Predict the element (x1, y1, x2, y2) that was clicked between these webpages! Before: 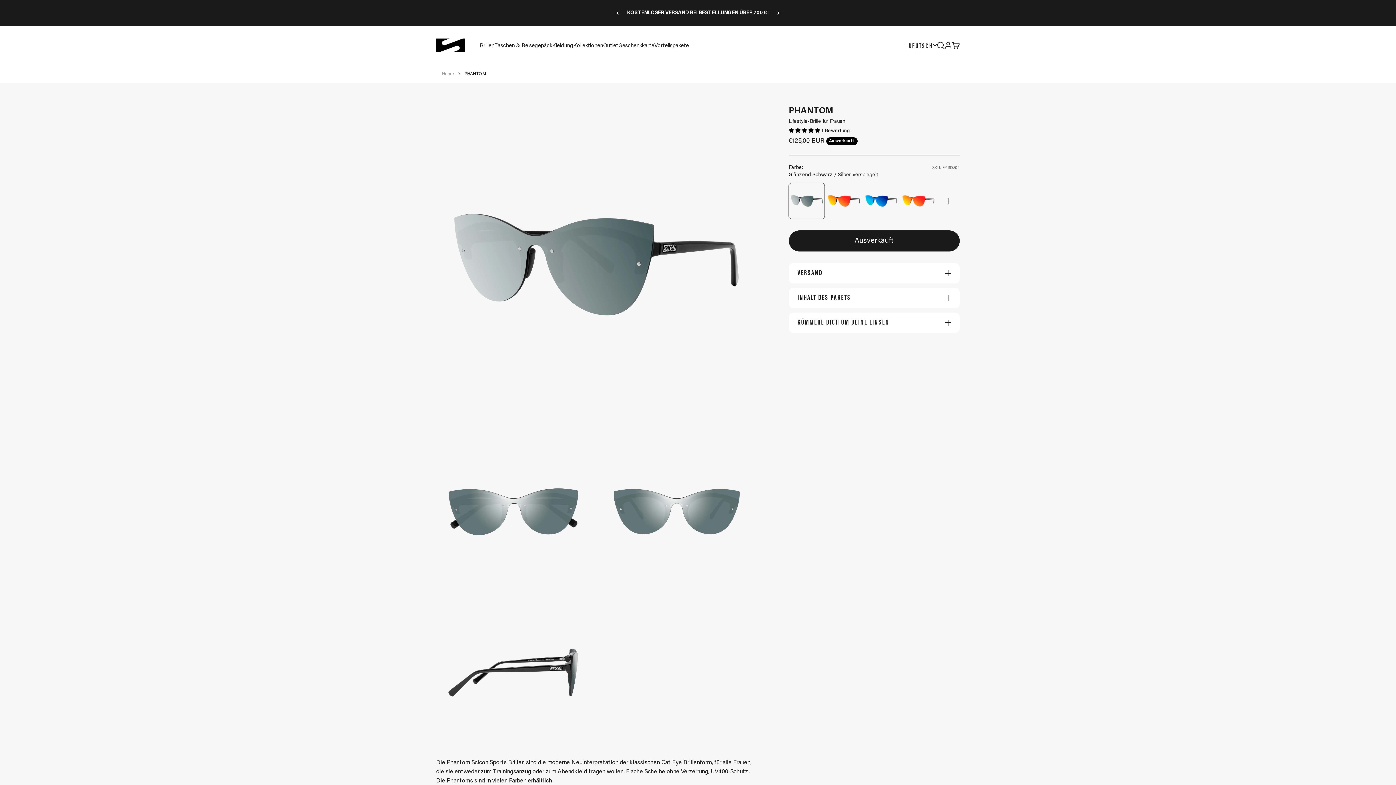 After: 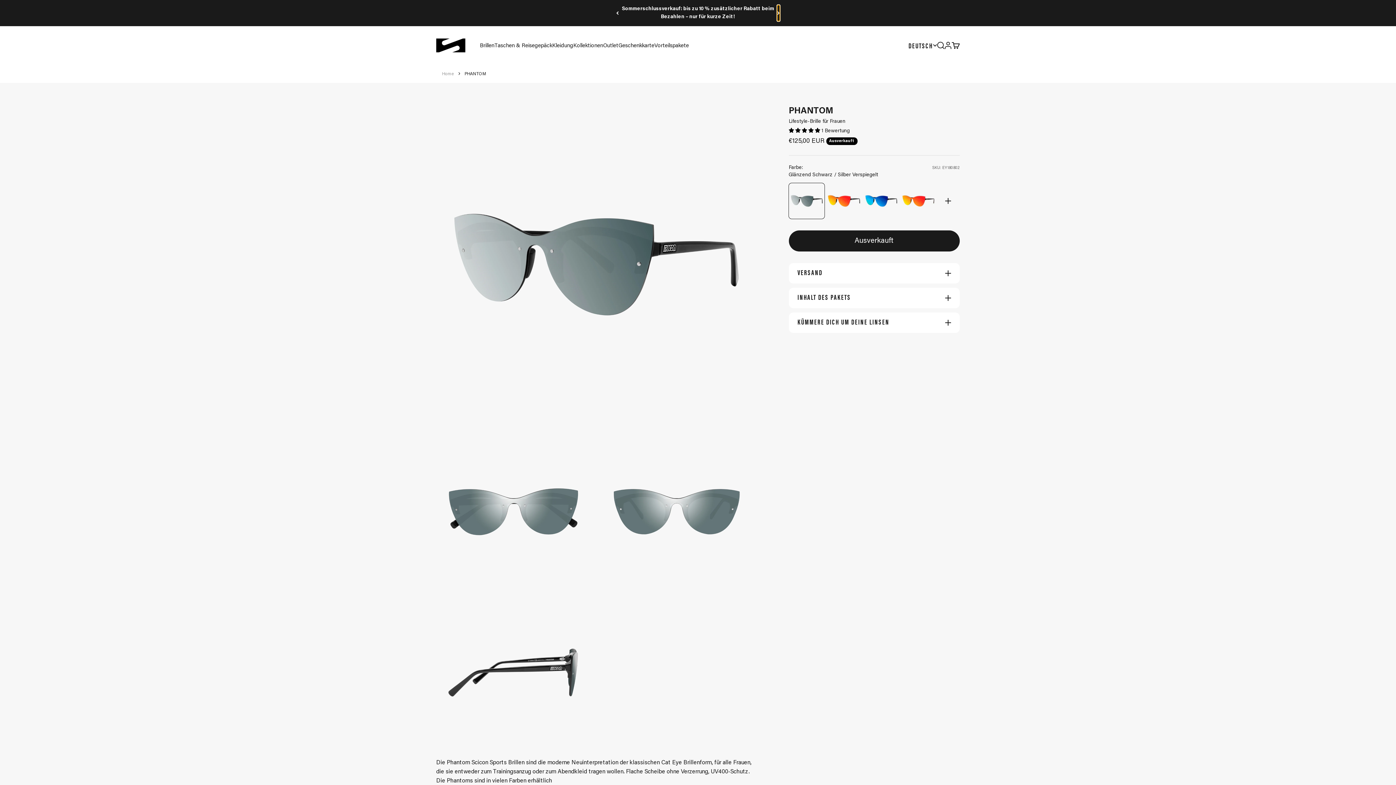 Action: bbox: (777, 5, 780, 21) label: Vor